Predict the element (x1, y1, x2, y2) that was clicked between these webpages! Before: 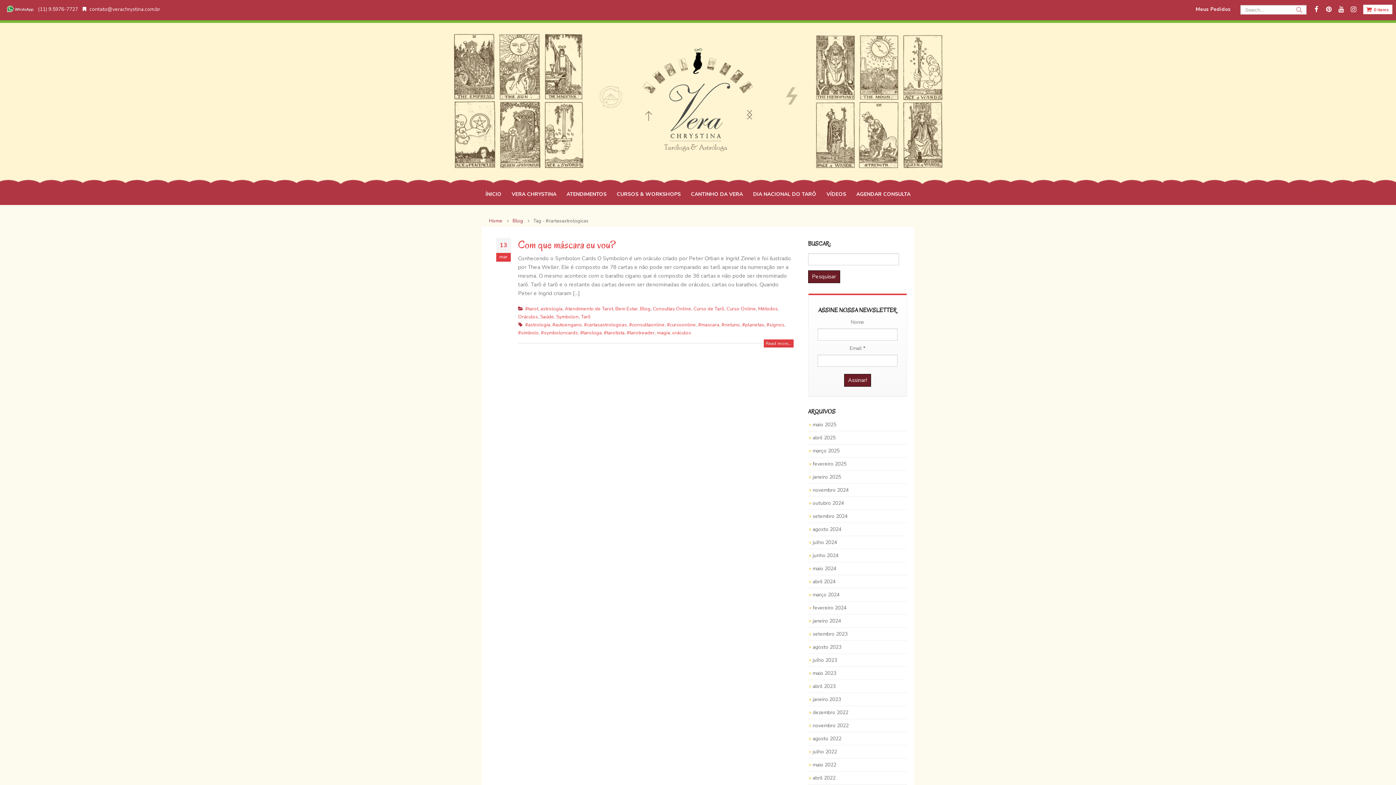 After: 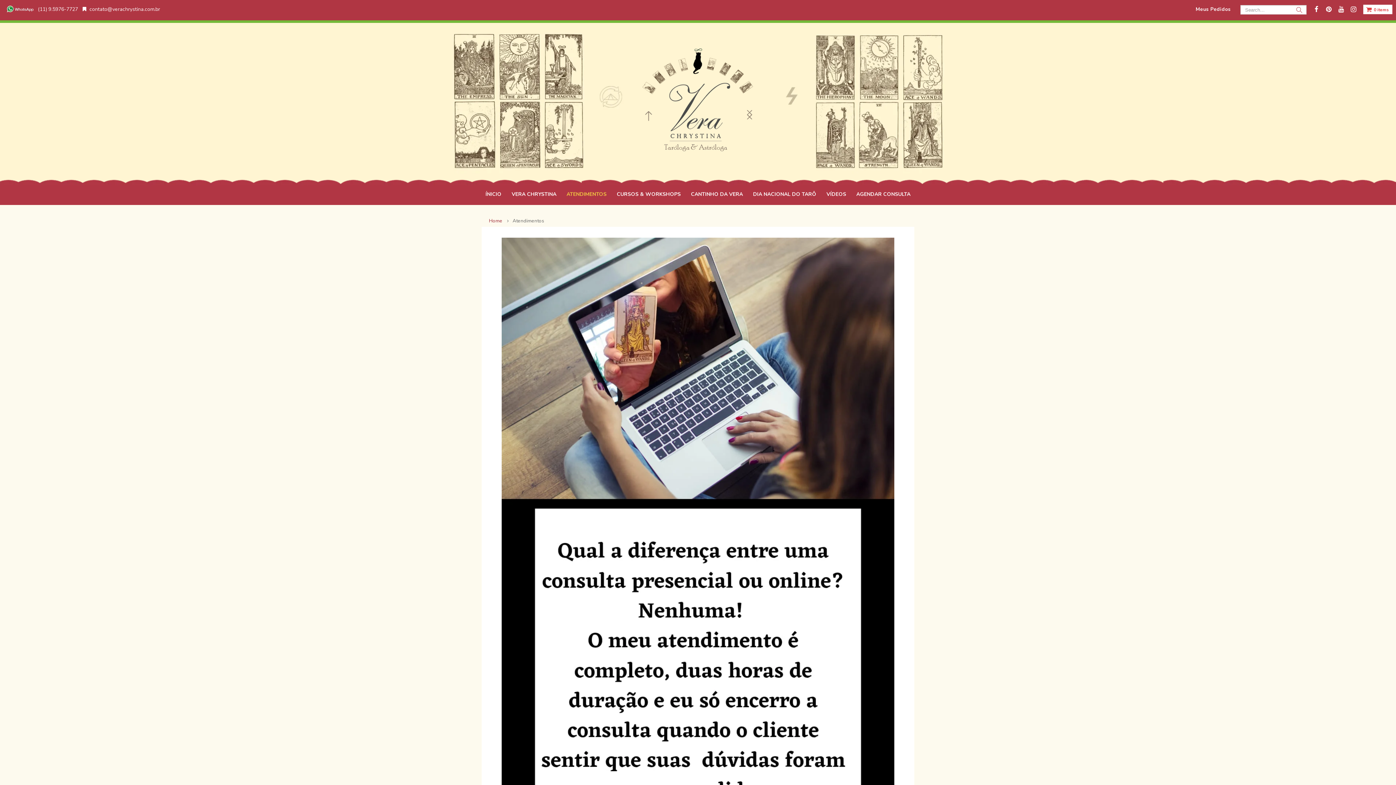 Action: label: ATENDIMENTOS bbox: (562, 186, 611, 201)